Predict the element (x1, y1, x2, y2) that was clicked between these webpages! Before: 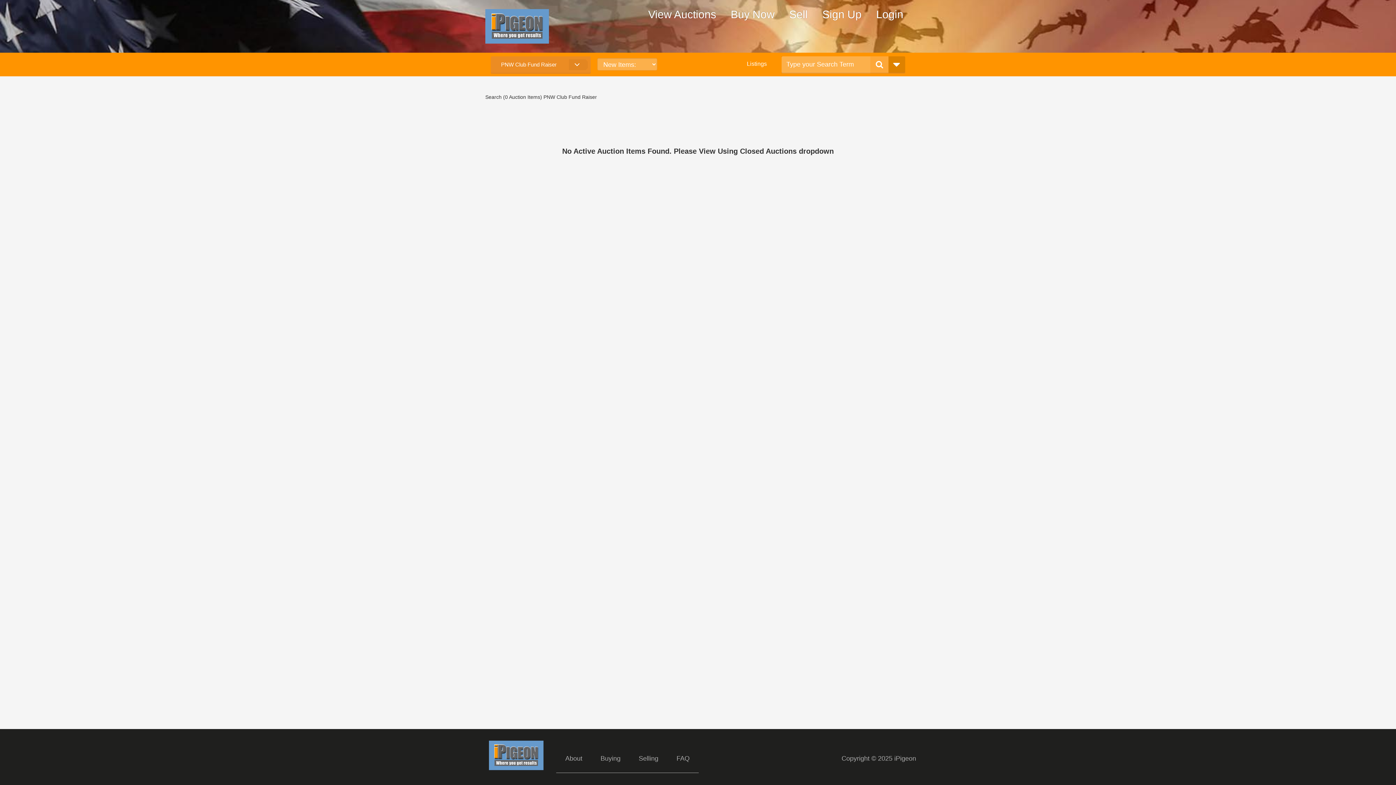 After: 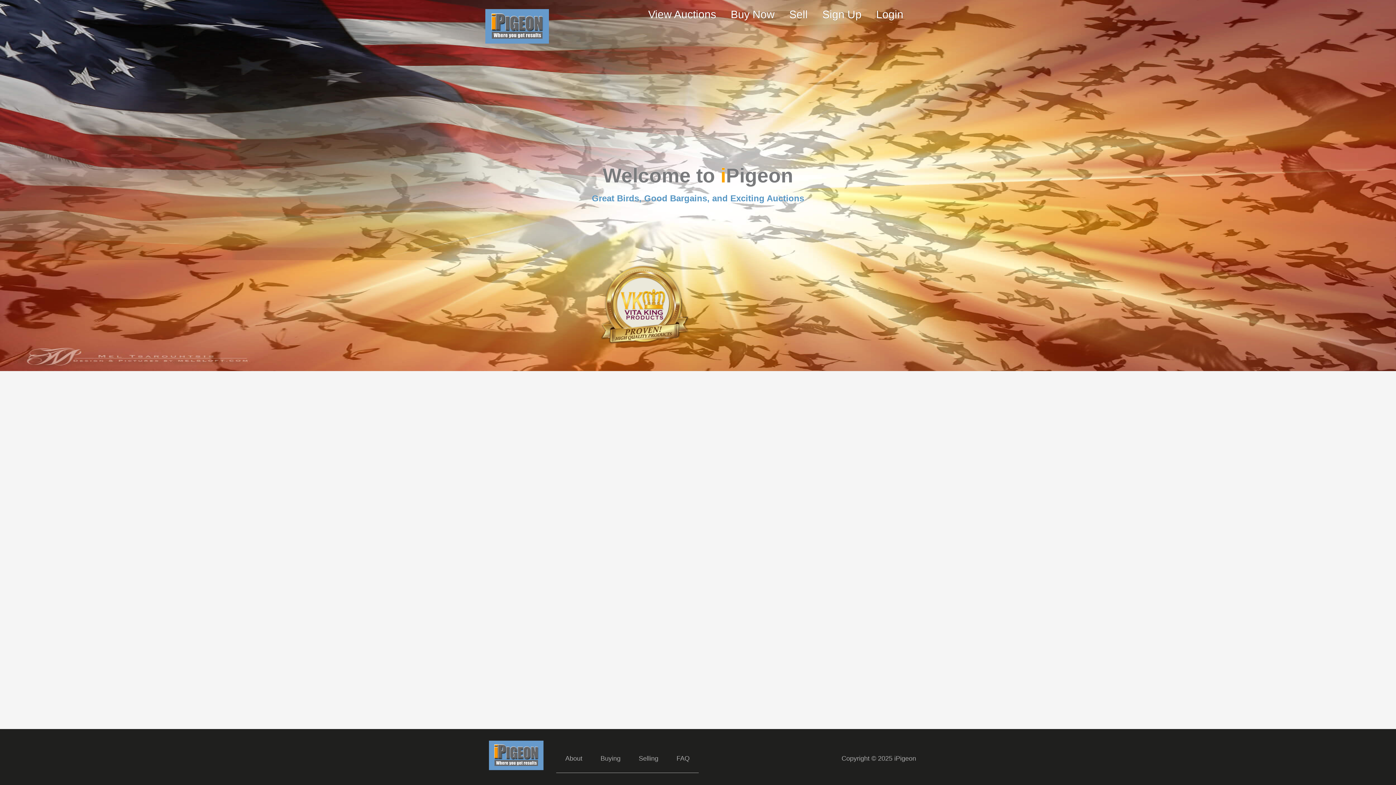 Action: bbox: (480, 0, 554, 52)